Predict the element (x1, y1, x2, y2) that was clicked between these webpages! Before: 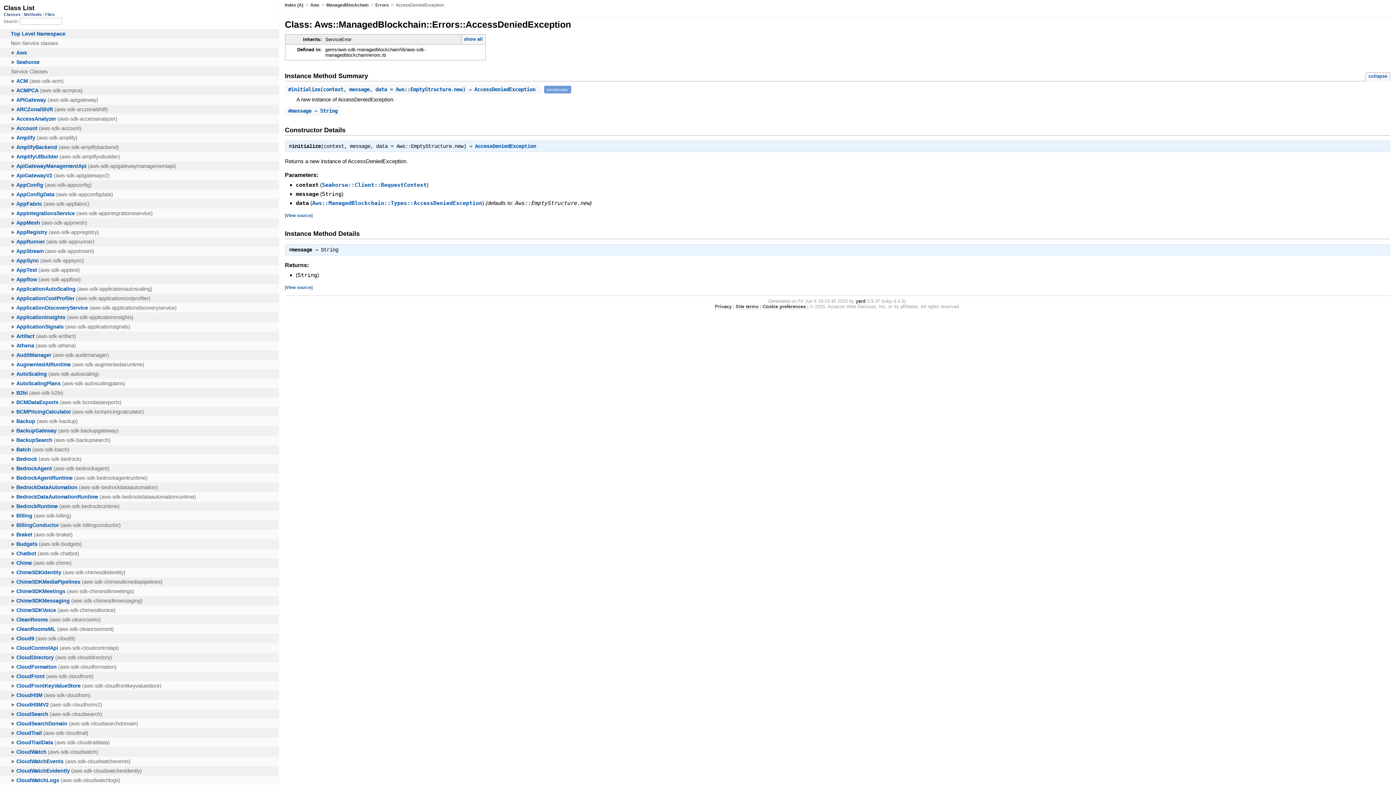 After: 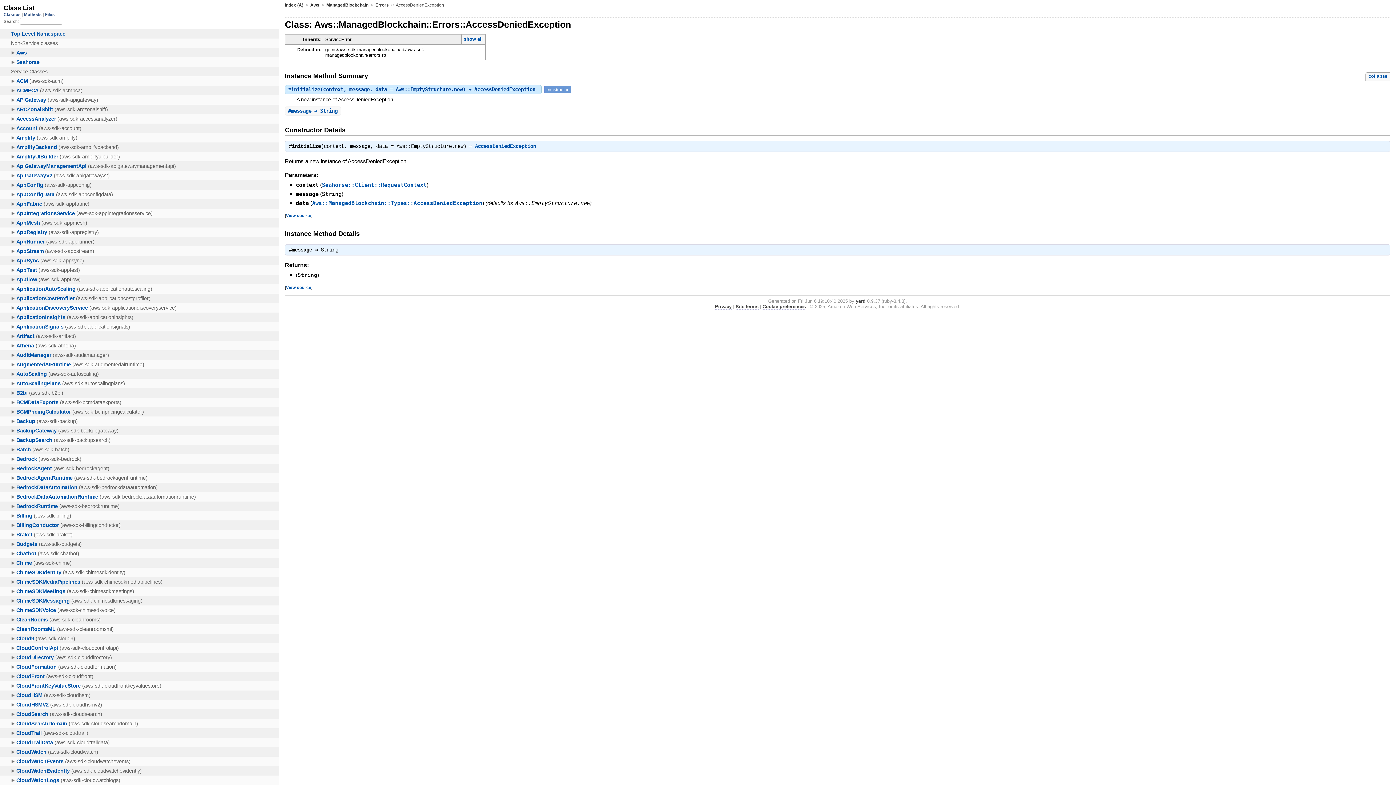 Action: bbox: (288, 86, 538, 92) label: #initialize(context, message, data = Aws::EmptyStructure.new) ⇒ AccessDeniedException 